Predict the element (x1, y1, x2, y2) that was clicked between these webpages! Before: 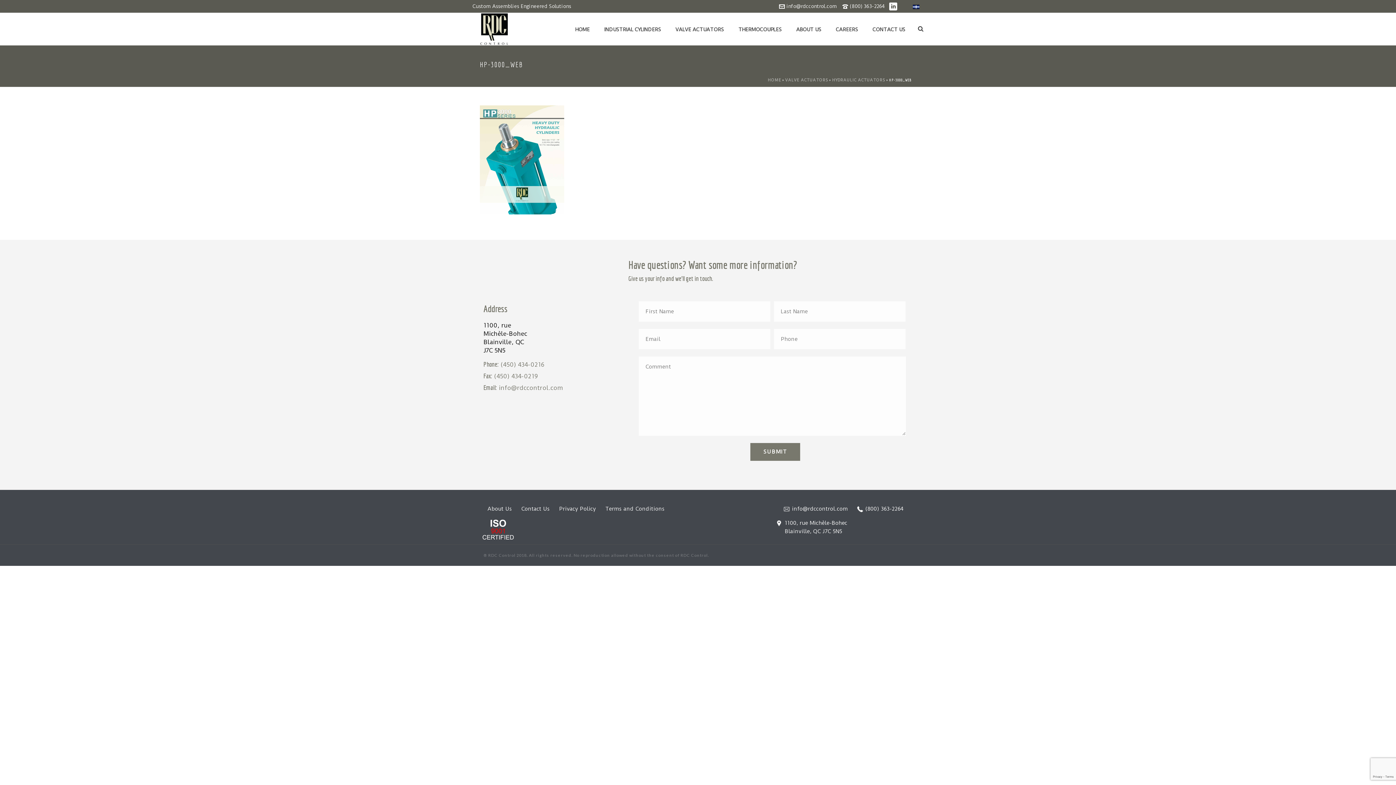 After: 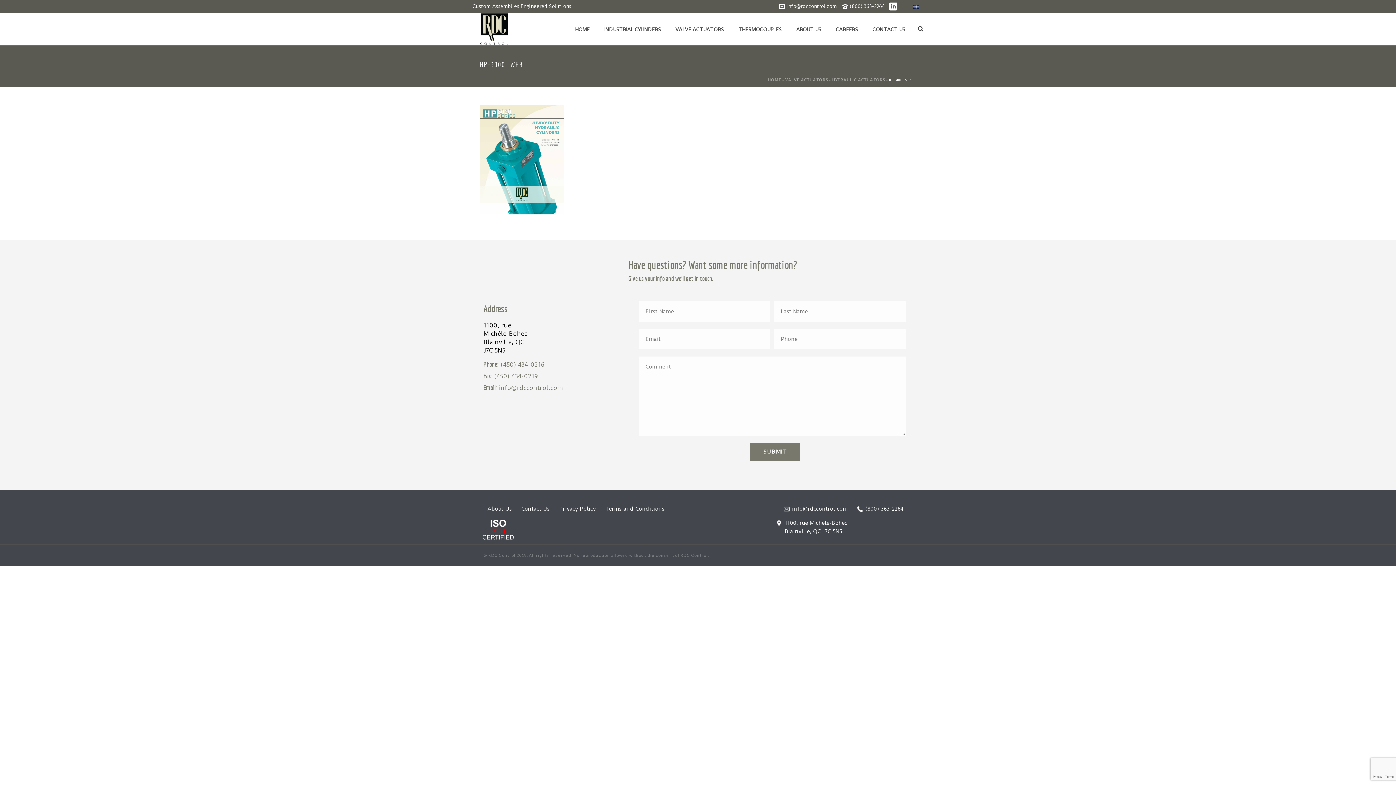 Action: bbox: (889, 0, 897, 12)